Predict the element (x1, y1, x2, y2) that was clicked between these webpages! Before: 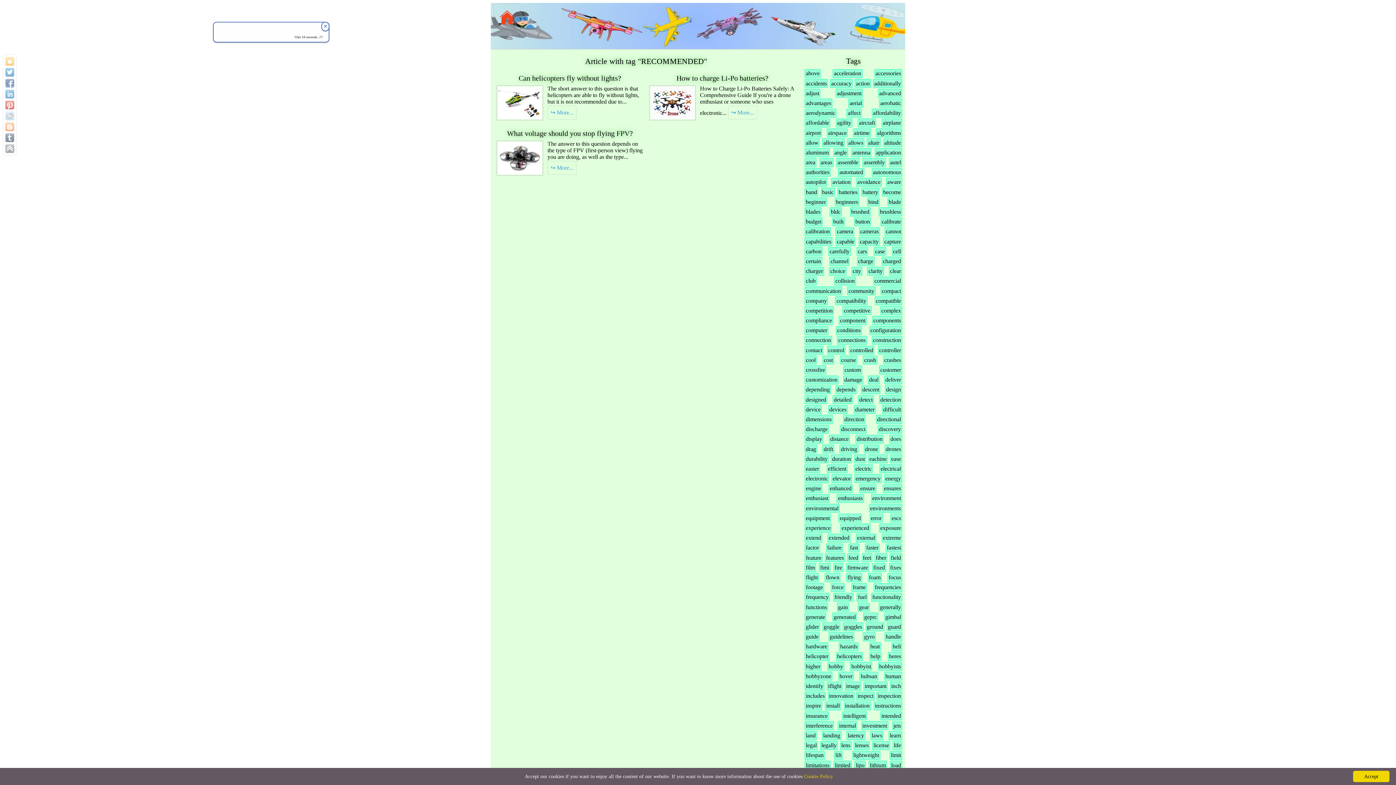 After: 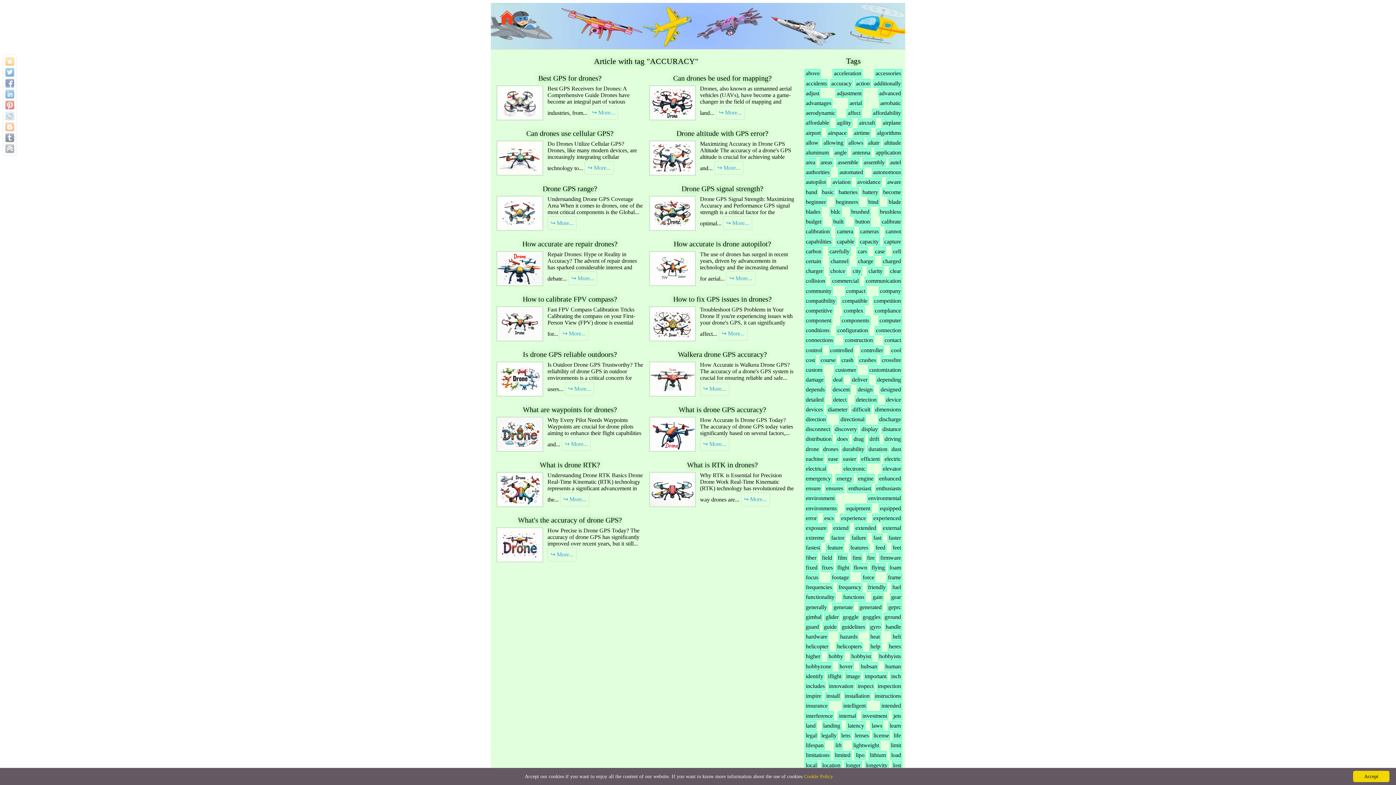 Action: bbox: (830, 78, 853, 88) label: accuracy